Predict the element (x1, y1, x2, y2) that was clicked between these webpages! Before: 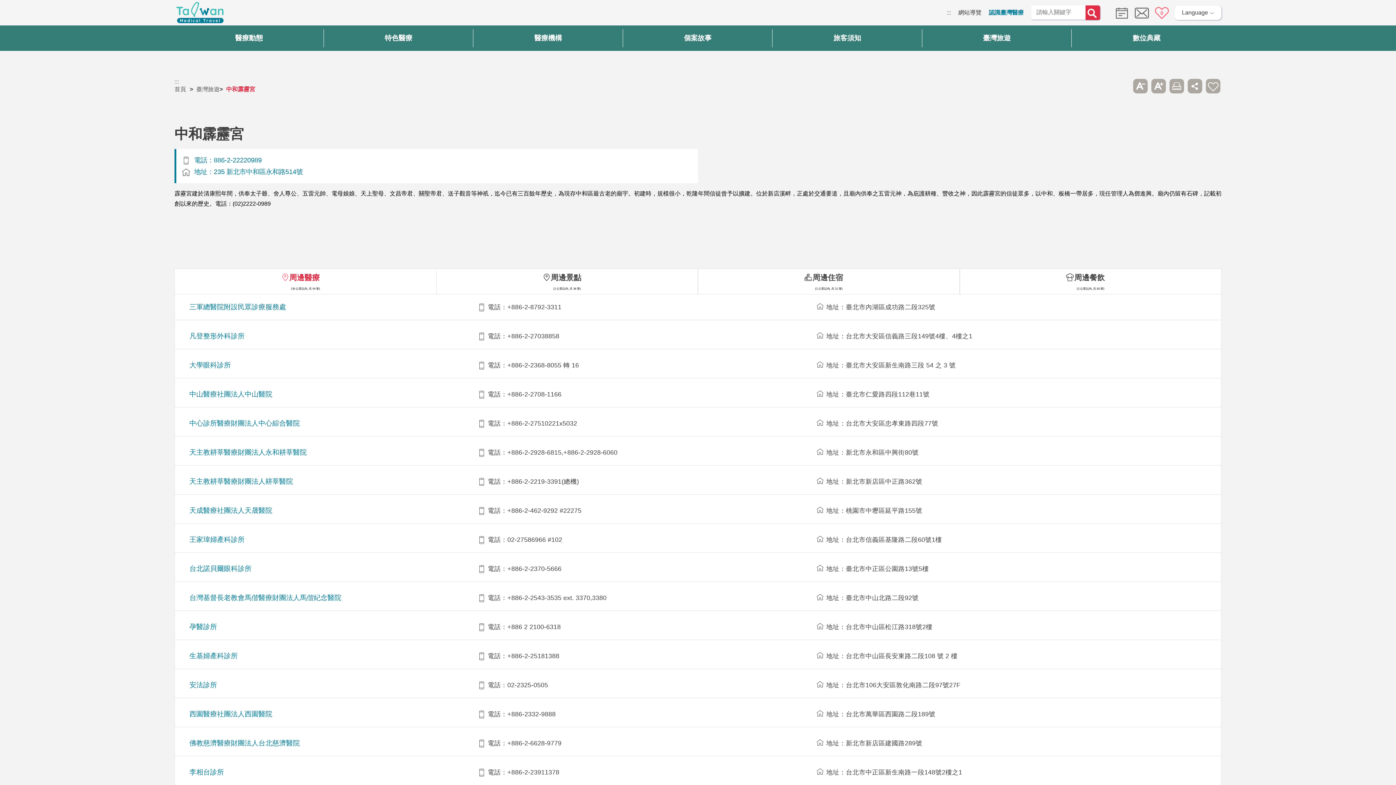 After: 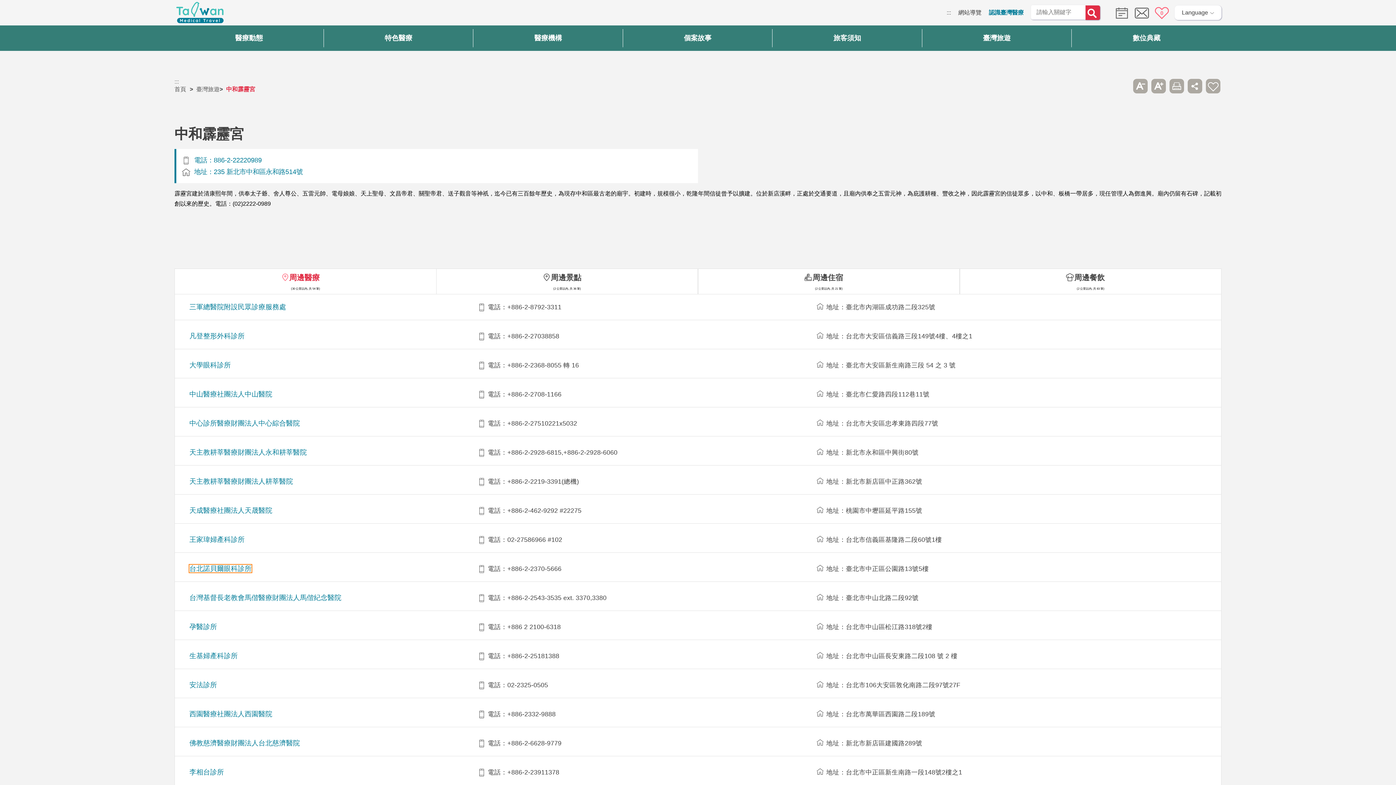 Action: label: 台北諾貝爾眼科診所 bbox: (189, 564, 251, 572)